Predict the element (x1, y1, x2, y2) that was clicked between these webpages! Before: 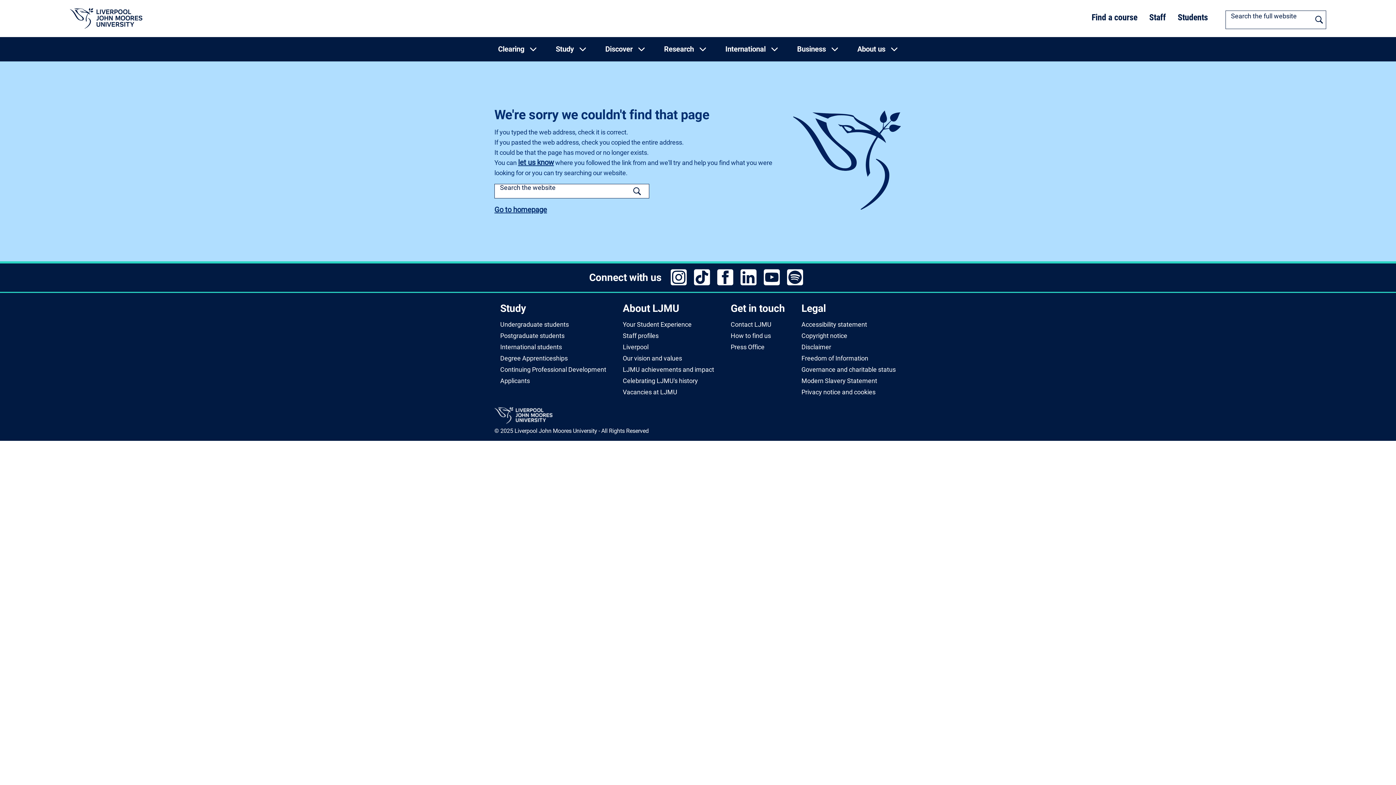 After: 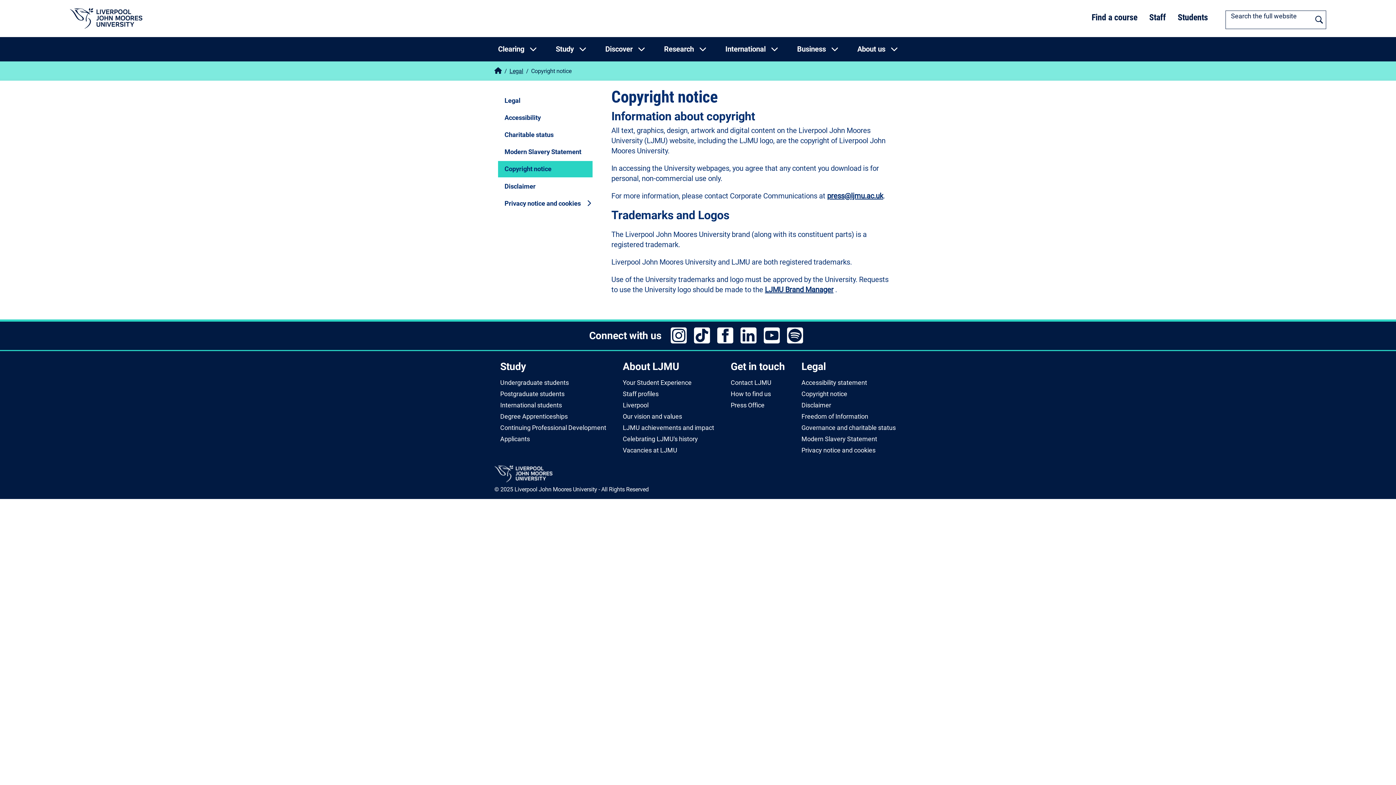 Action: bbox: (801, 332, 847, 339) label: Copyright notice